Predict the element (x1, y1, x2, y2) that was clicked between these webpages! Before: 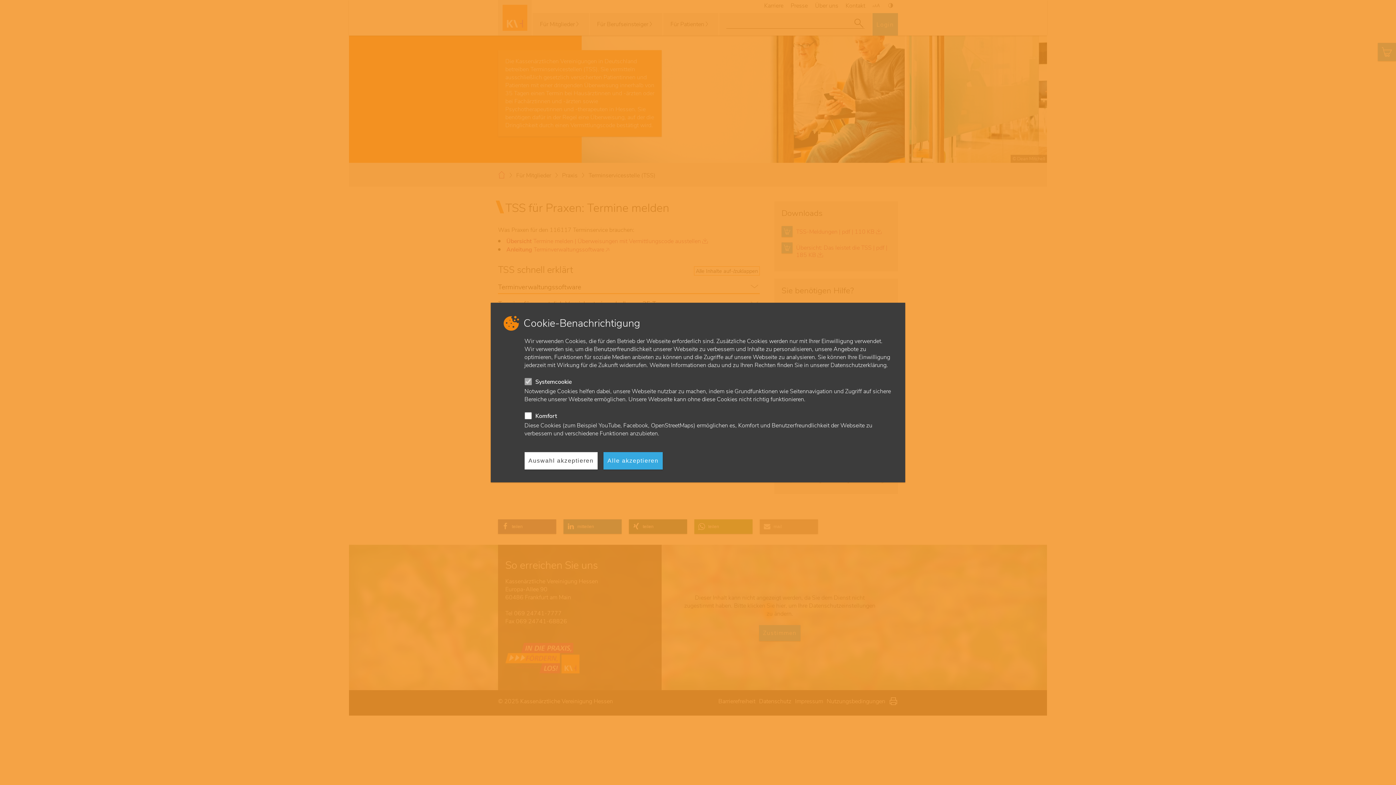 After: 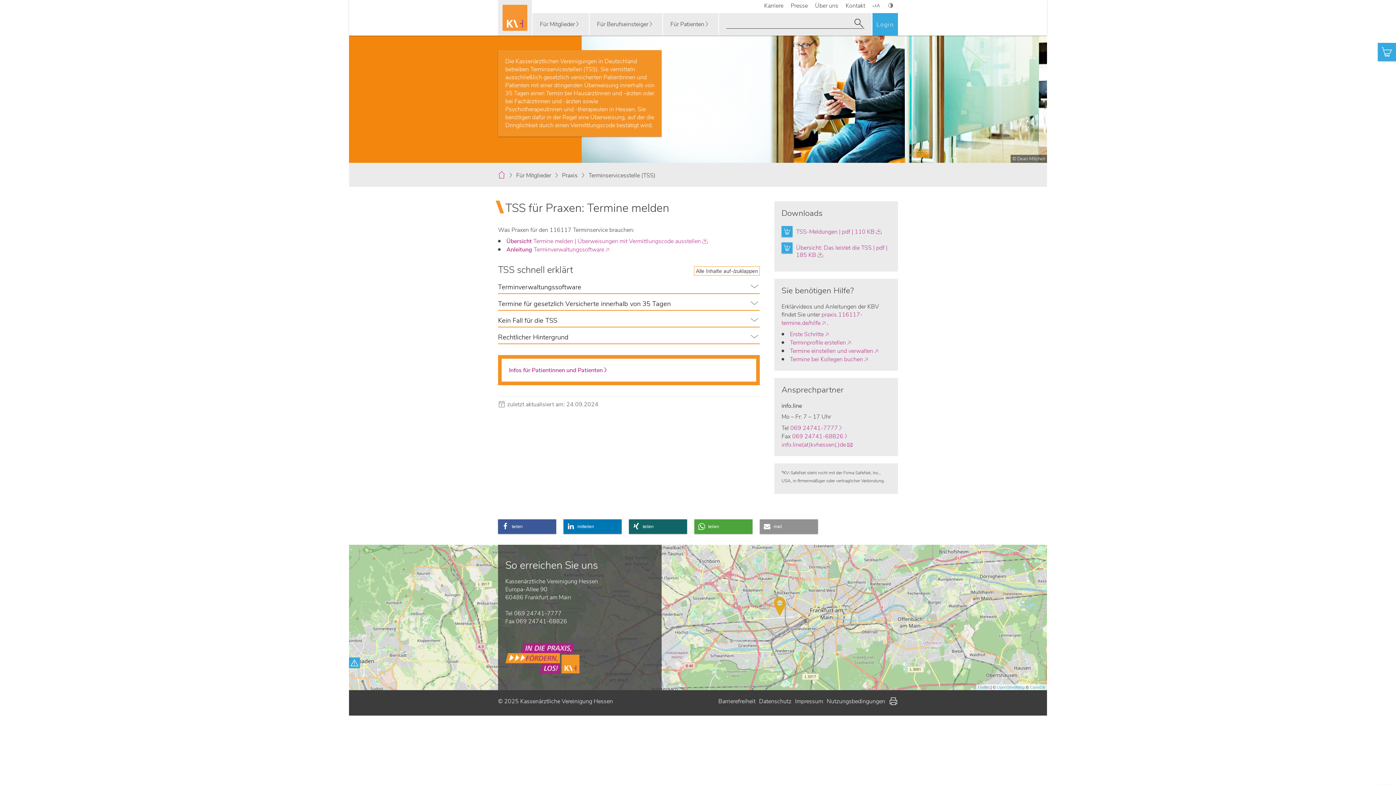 Action: bbox: (603, 452, 662, 469) label: Alle akzeptieren